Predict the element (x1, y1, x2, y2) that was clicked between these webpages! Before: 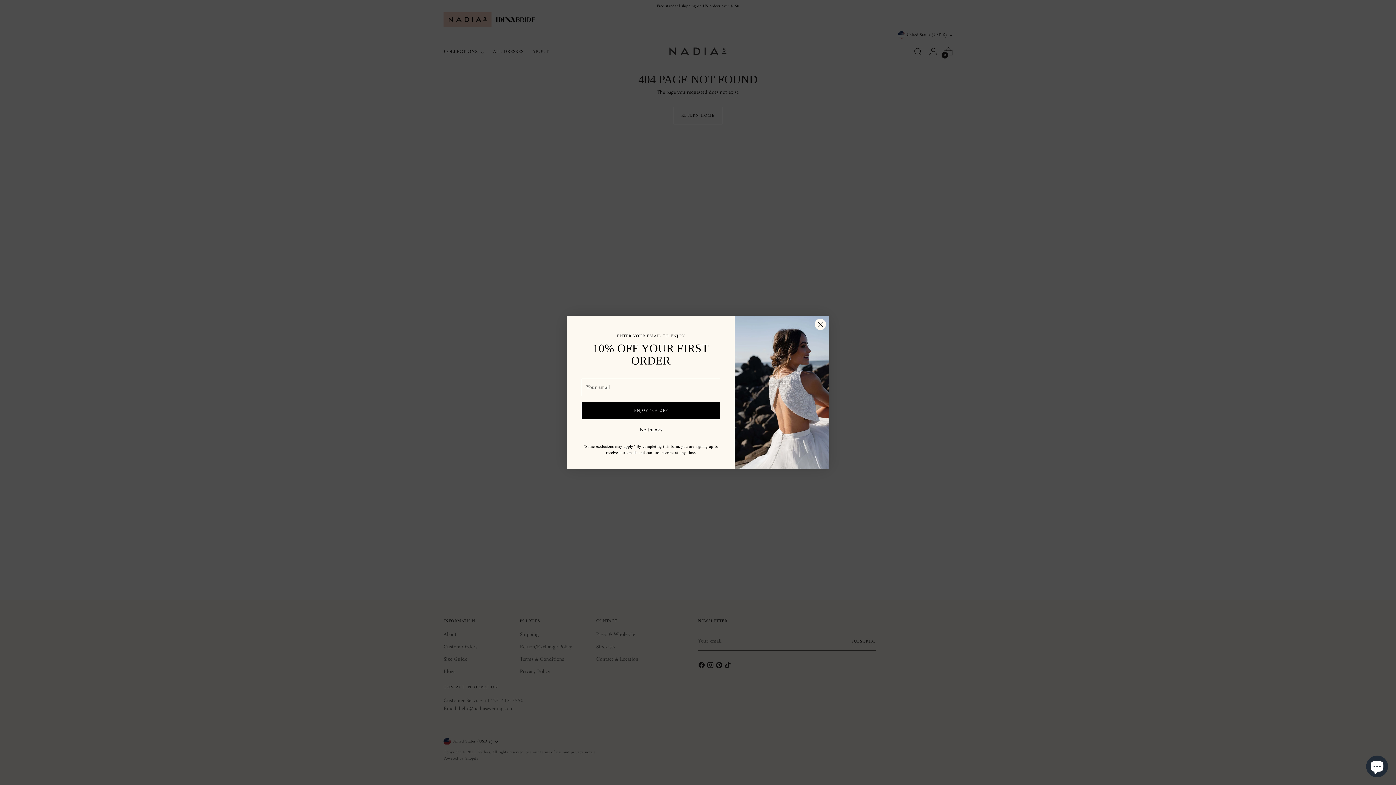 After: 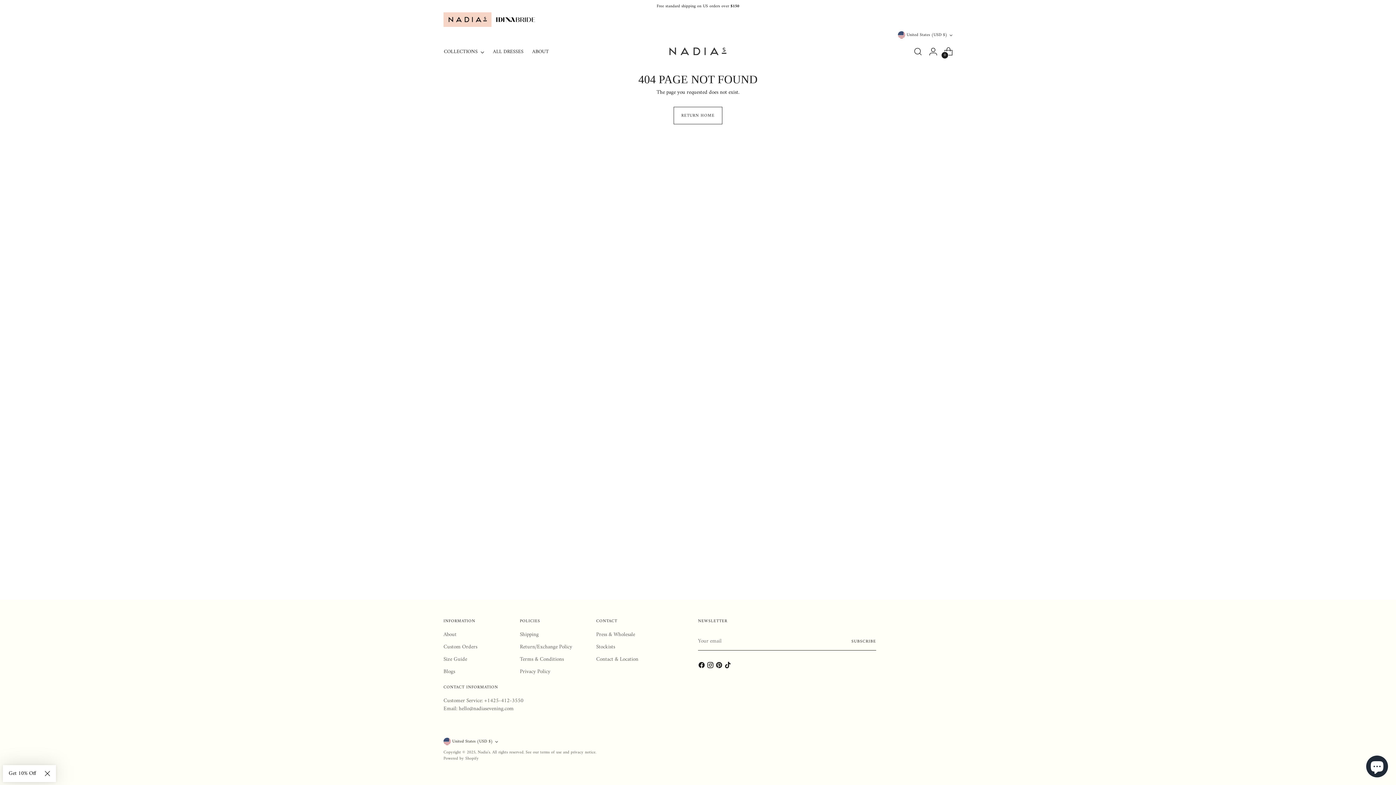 Action: label: Close bbox: (814, 318, 826, 330)